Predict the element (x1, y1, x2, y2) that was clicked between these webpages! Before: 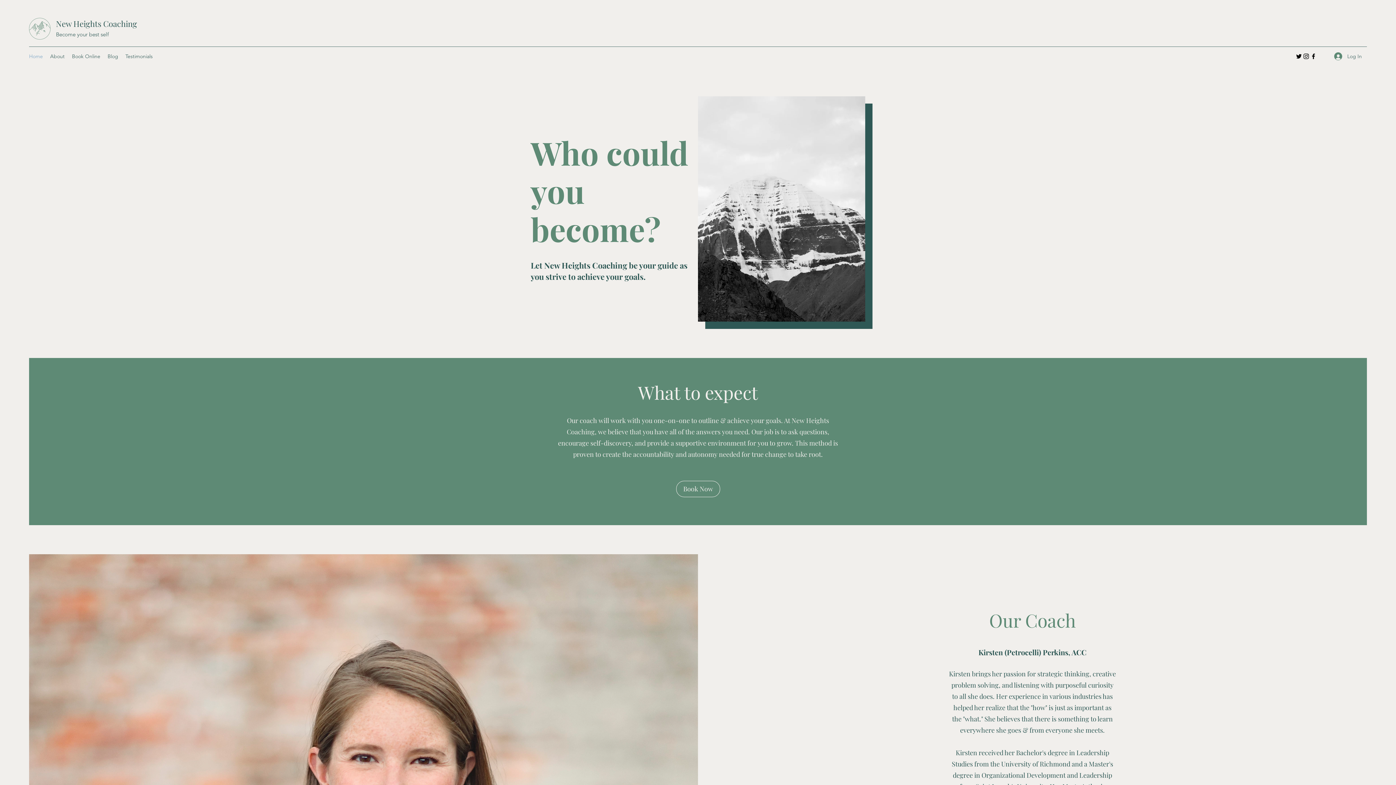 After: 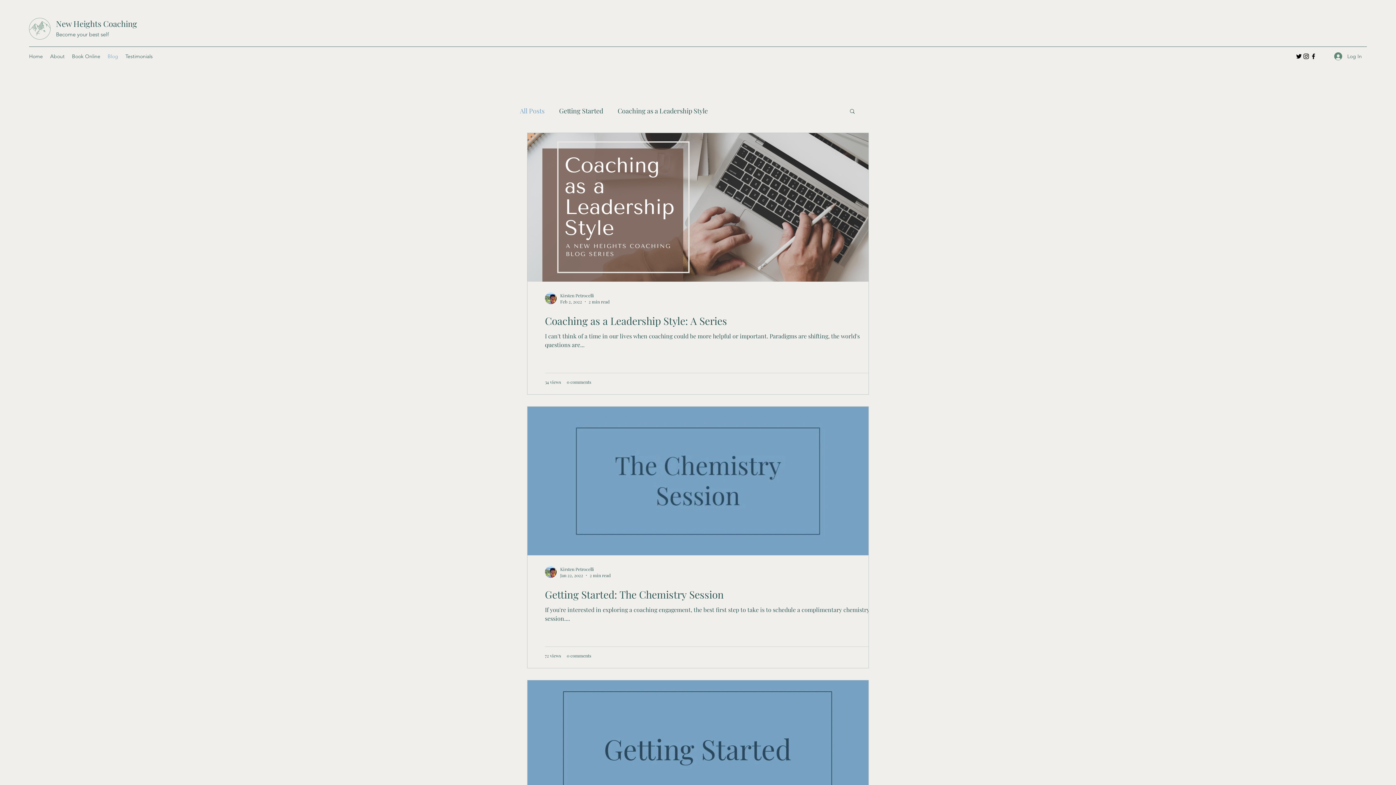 Action: label: Blog bbox: (104, 50, 121, 61)